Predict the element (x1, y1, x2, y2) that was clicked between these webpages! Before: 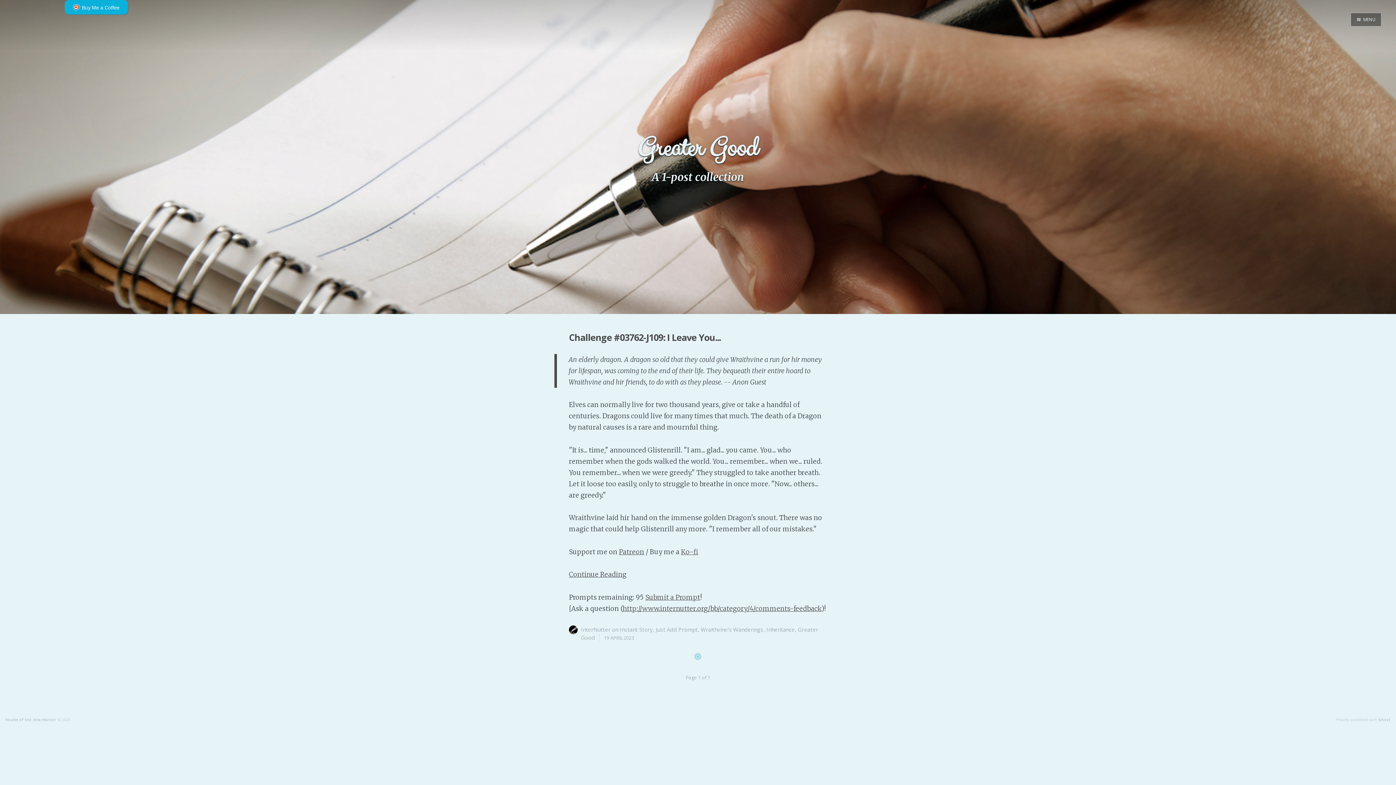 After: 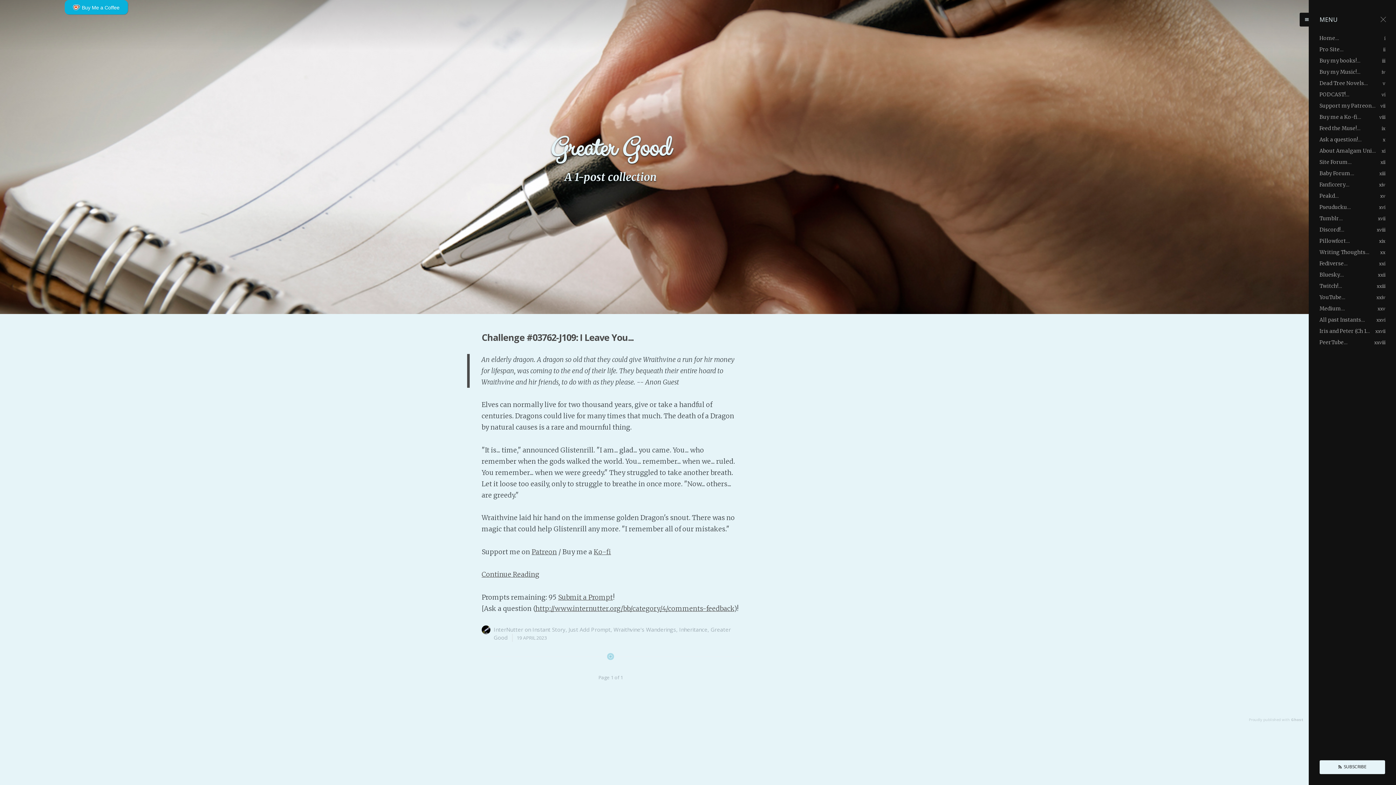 Action: label: MENU bbox: (1351, 12, 1381, 26)